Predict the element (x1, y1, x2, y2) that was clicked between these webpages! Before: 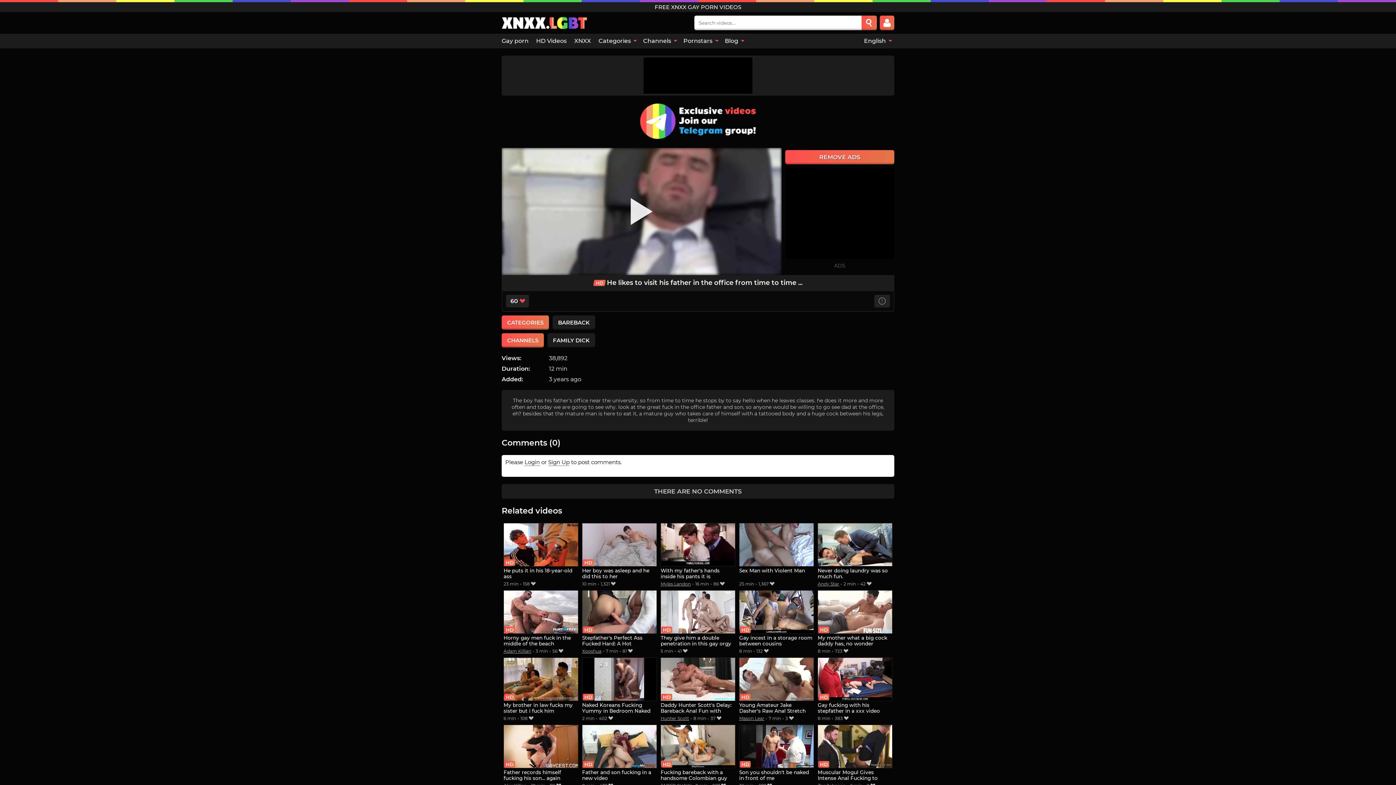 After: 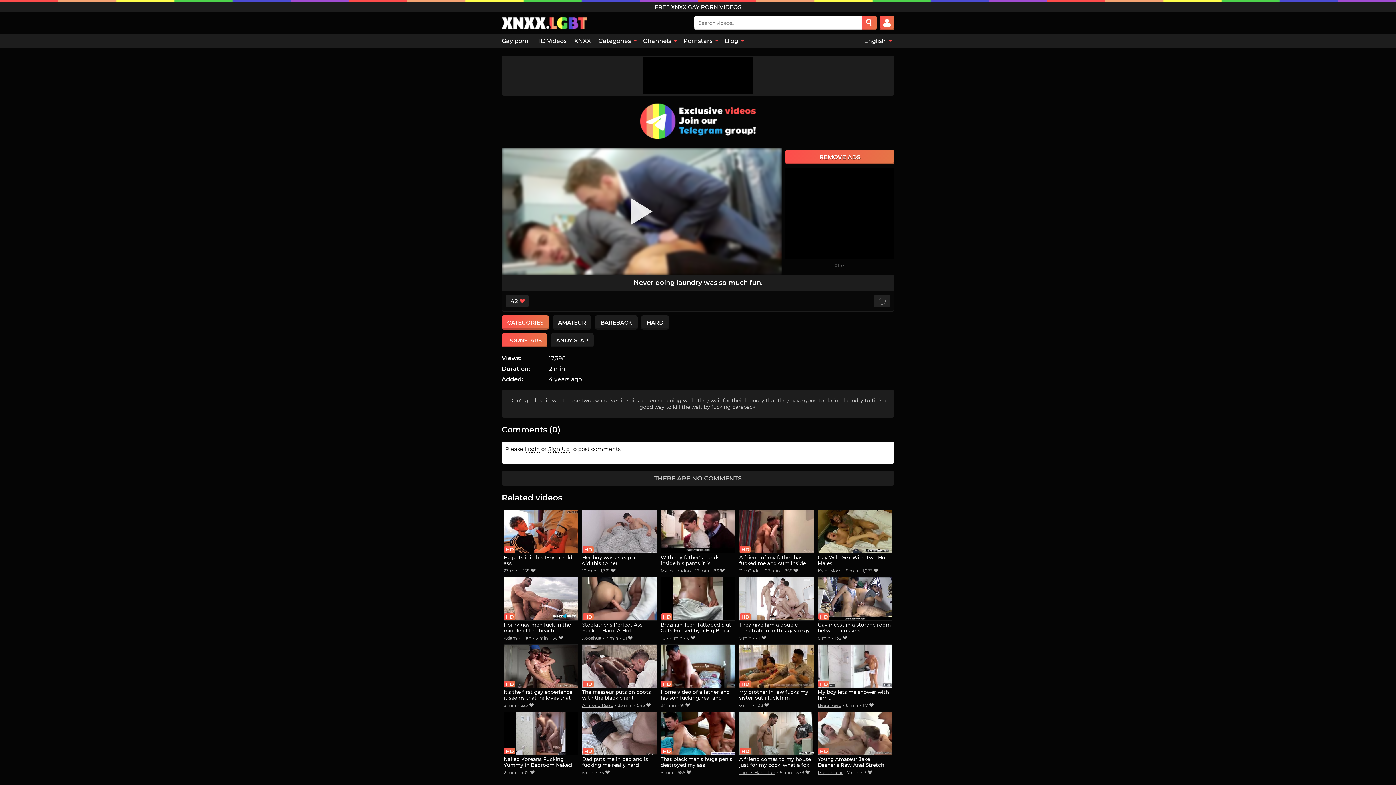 Action: label: Never doing laundry was so much fun. bbox: (817, 523, 892, 580)